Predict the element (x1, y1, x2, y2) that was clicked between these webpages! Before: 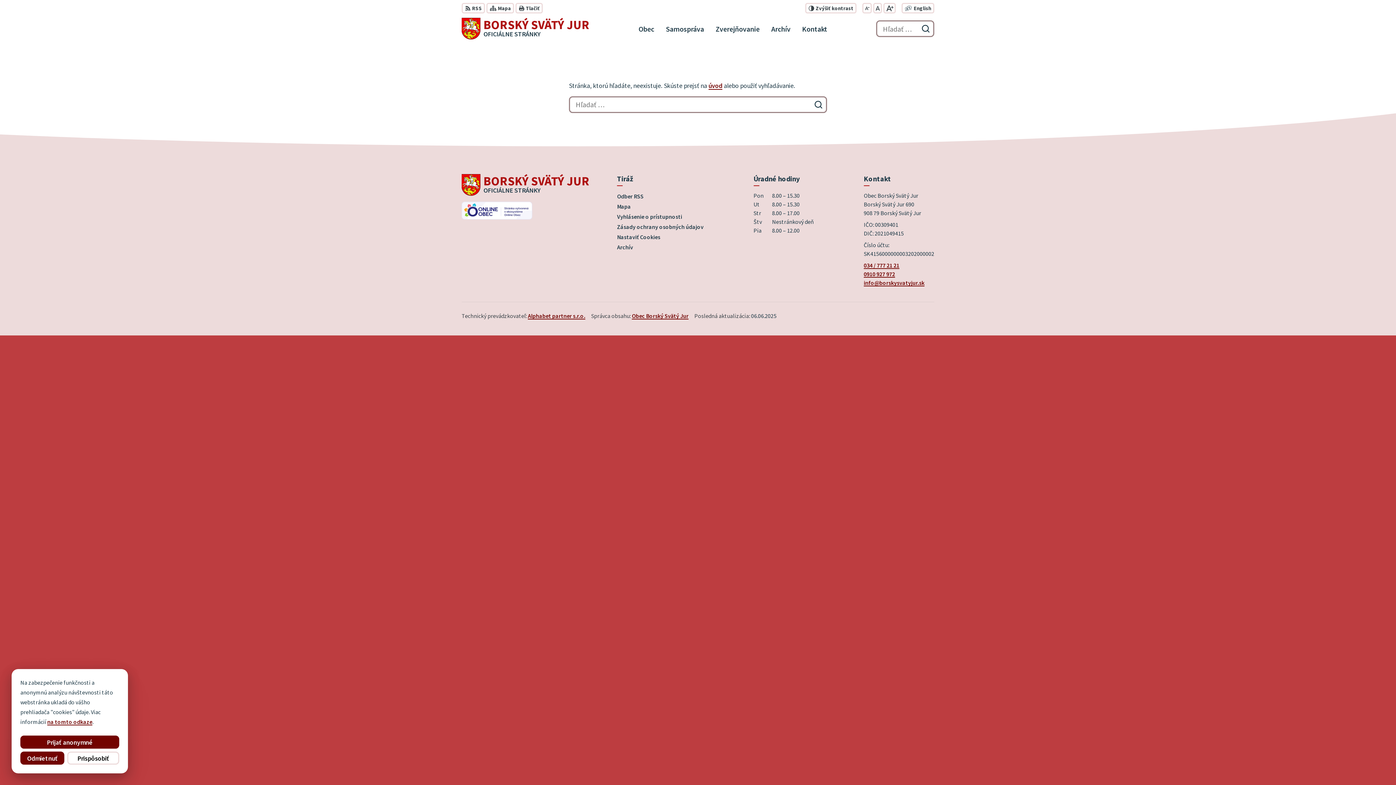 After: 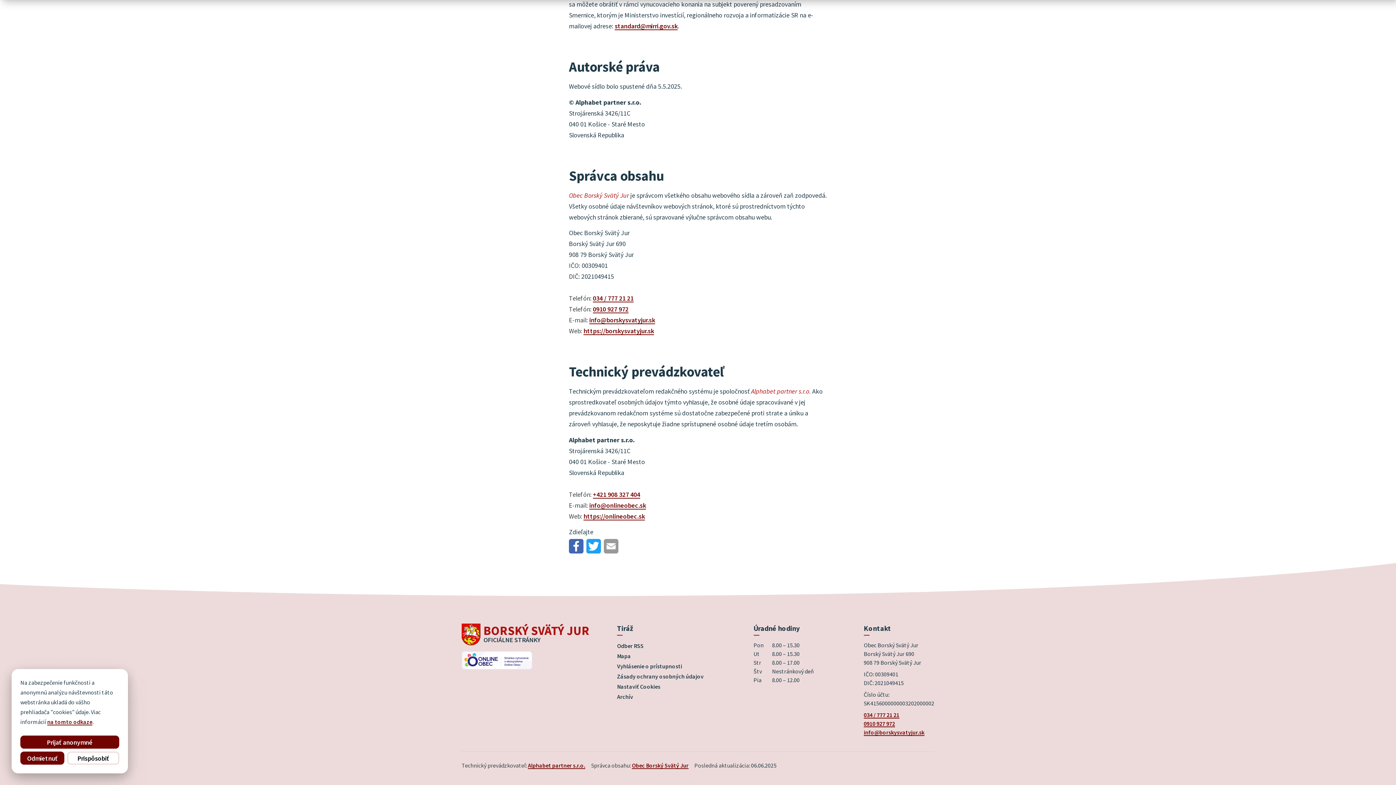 Action: bbox: (528, 312, 585, 319) label: Alphabet partner s.r.o.